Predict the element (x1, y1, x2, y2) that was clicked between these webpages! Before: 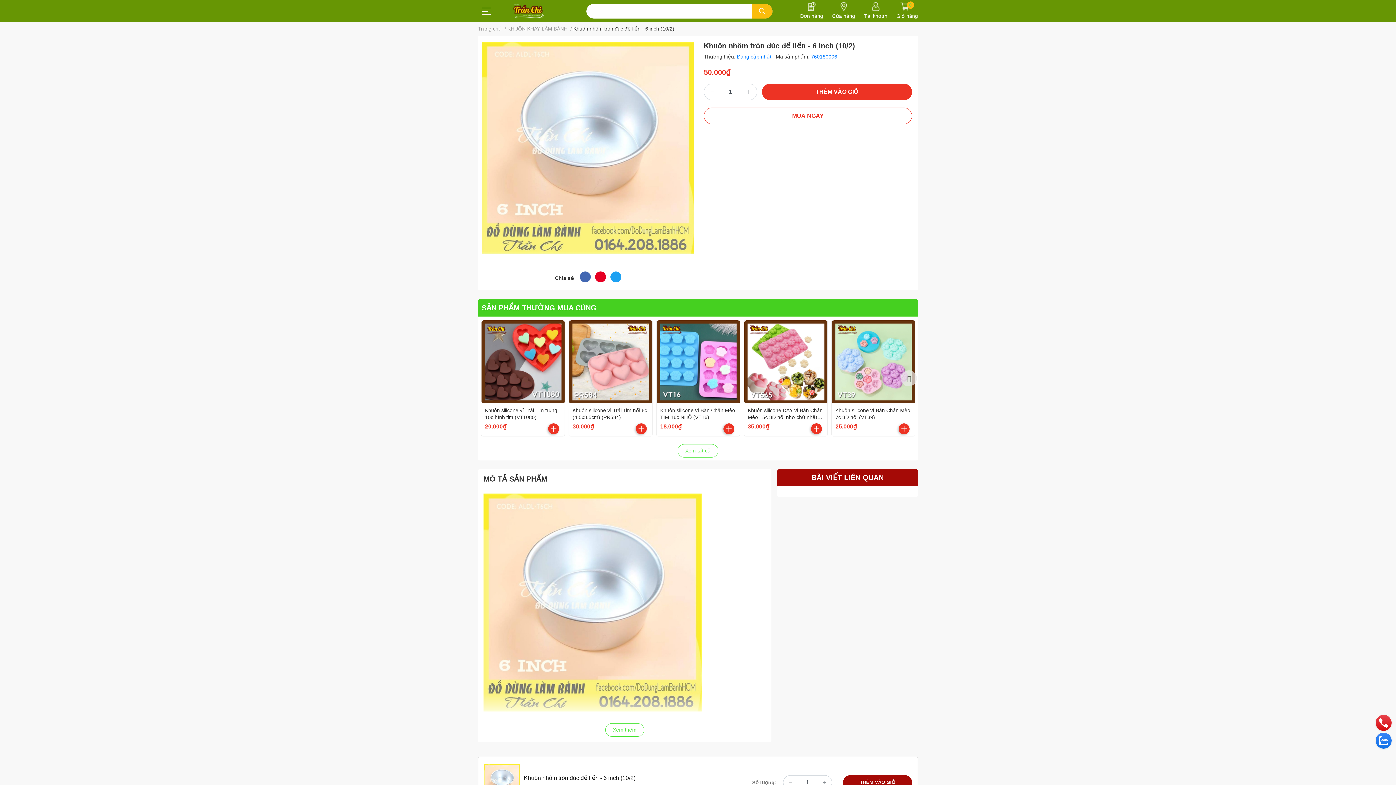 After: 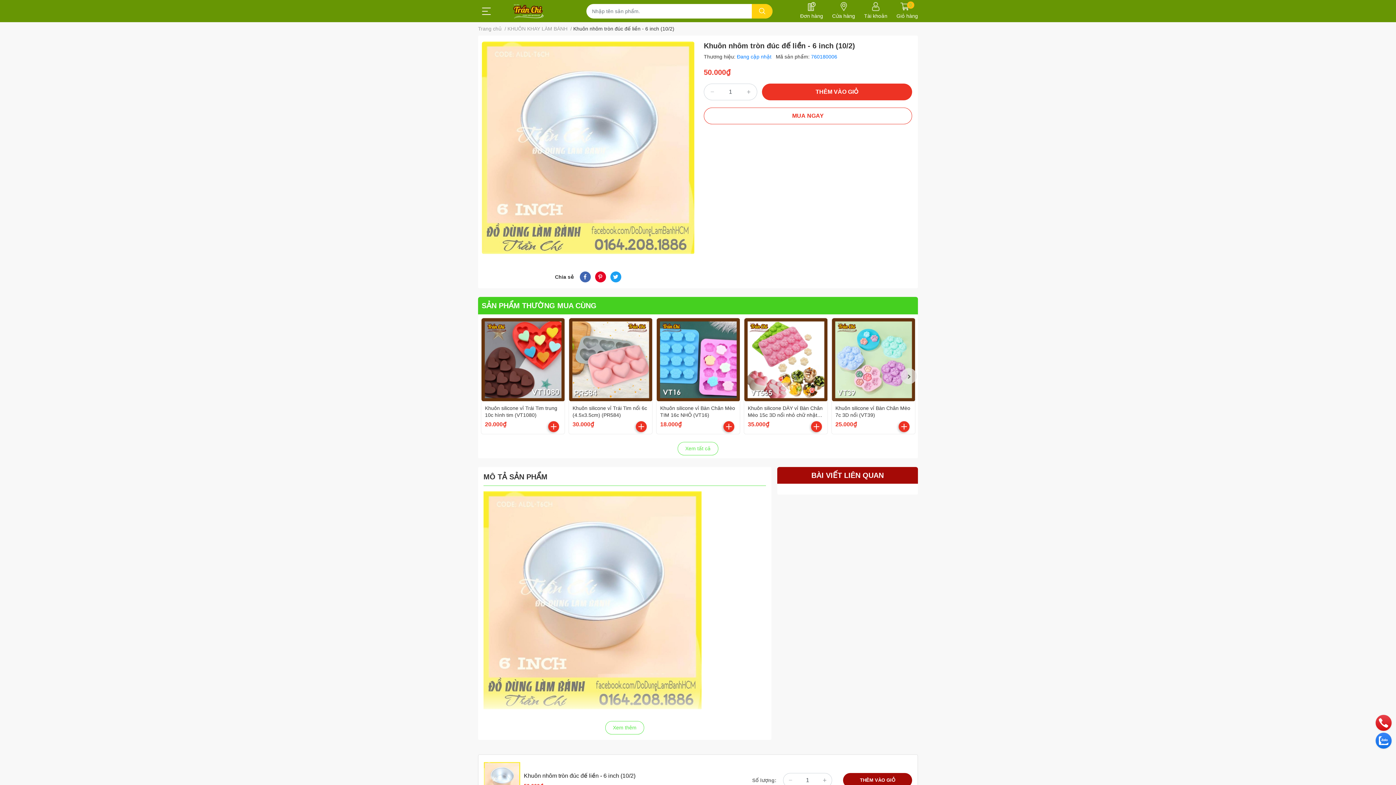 Action: label: search bbox: (752, 3, 772, 18)